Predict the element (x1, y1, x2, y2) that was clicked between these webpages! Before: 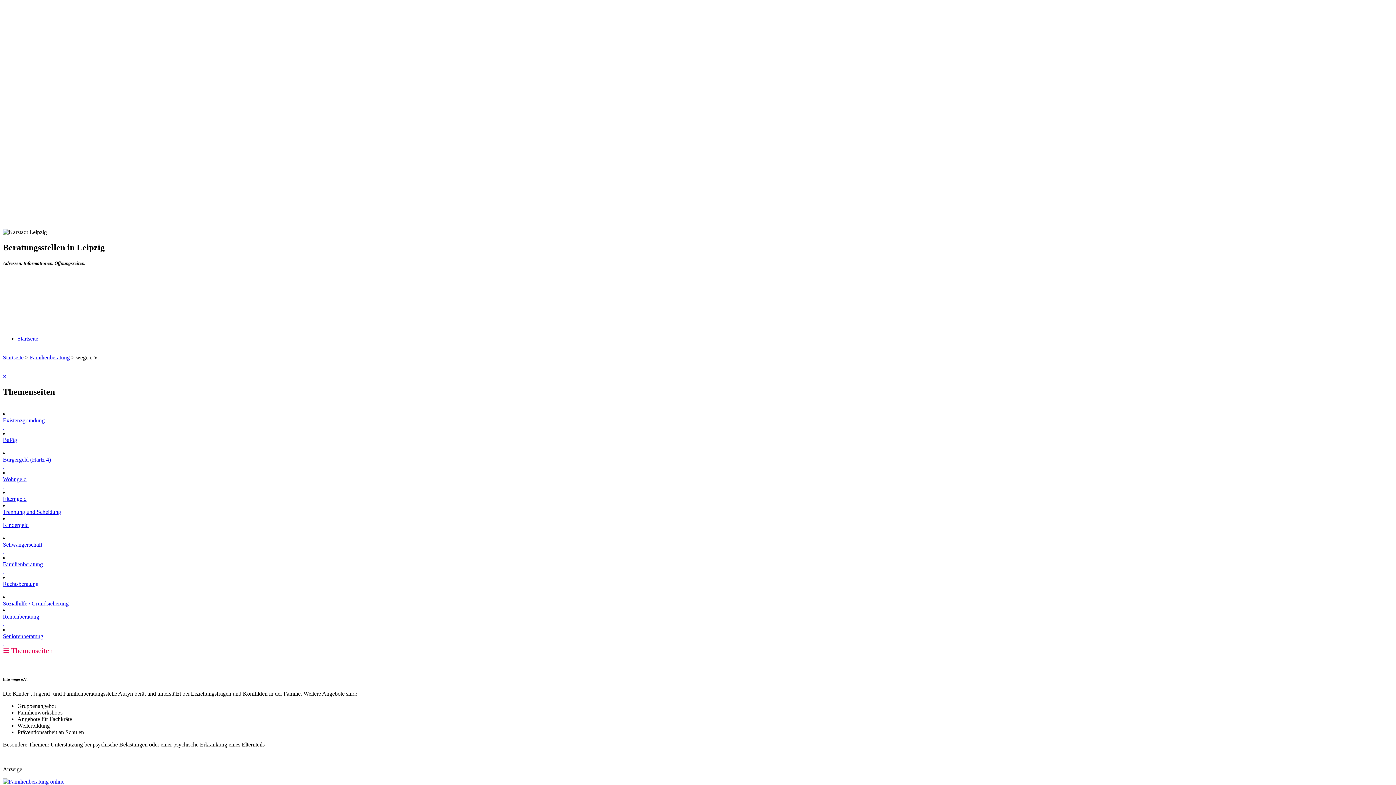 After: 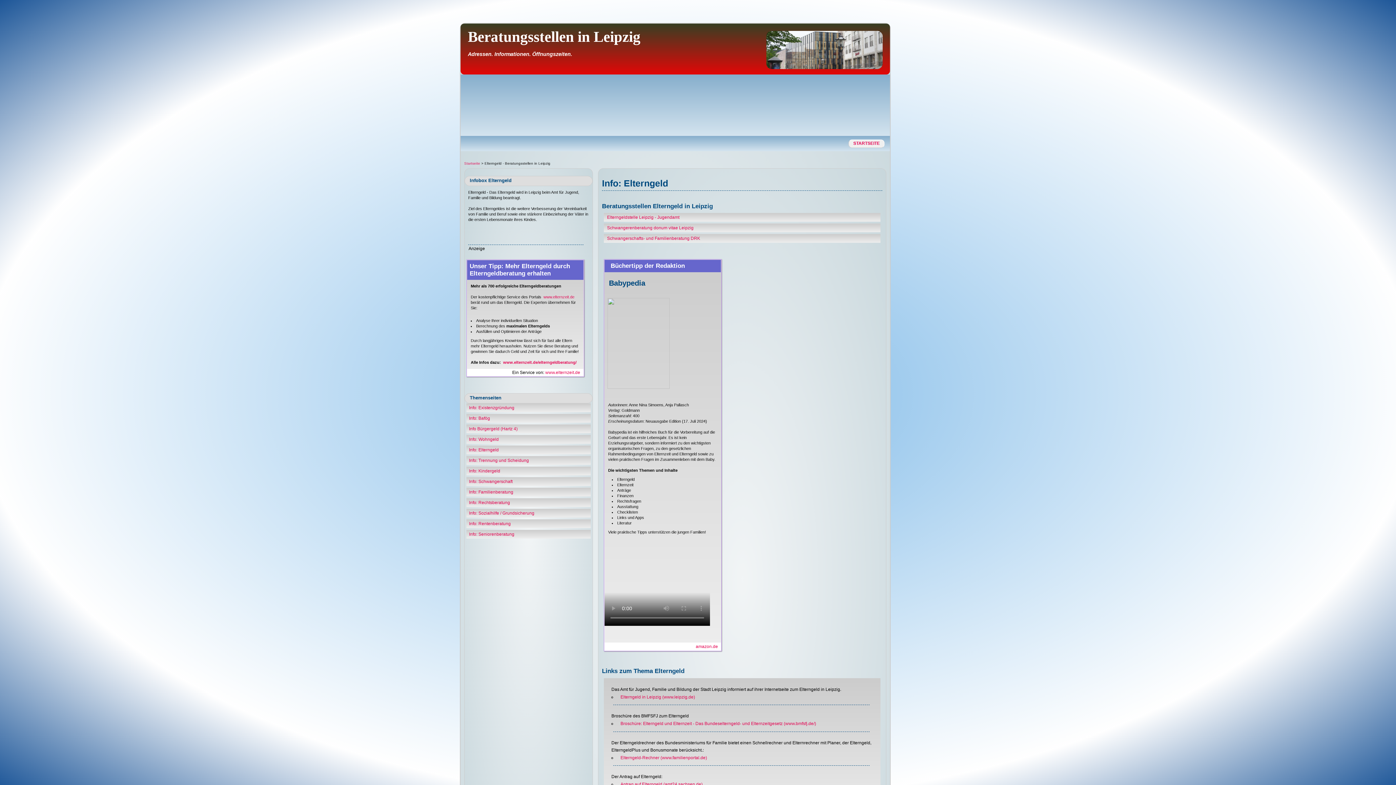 Action: label: Elterngeld bbox: (2, 496, 26, 502)